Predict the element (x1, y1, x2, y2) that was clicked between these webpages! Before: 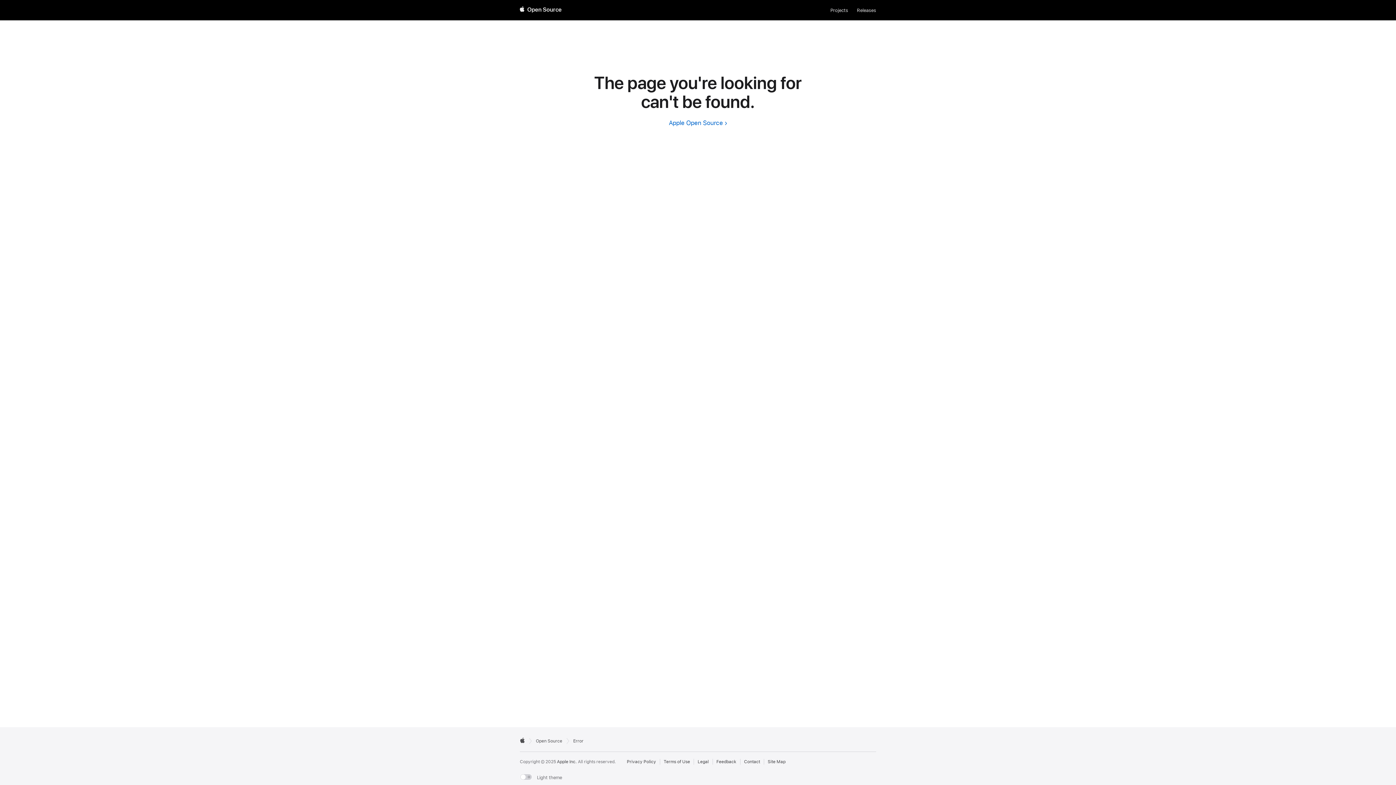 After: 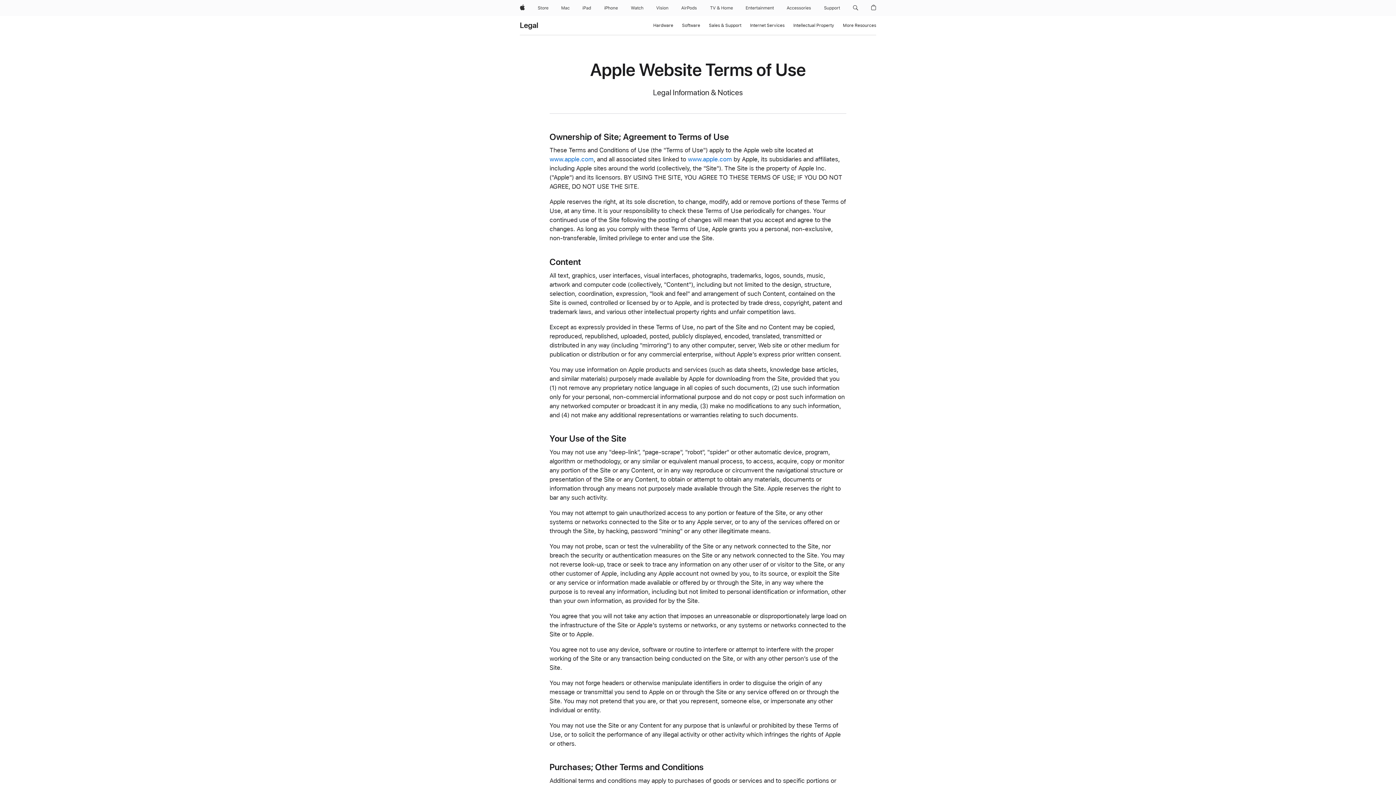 Action: bbox: (663, 759, 690, 765) label: External link to Terms of Use page